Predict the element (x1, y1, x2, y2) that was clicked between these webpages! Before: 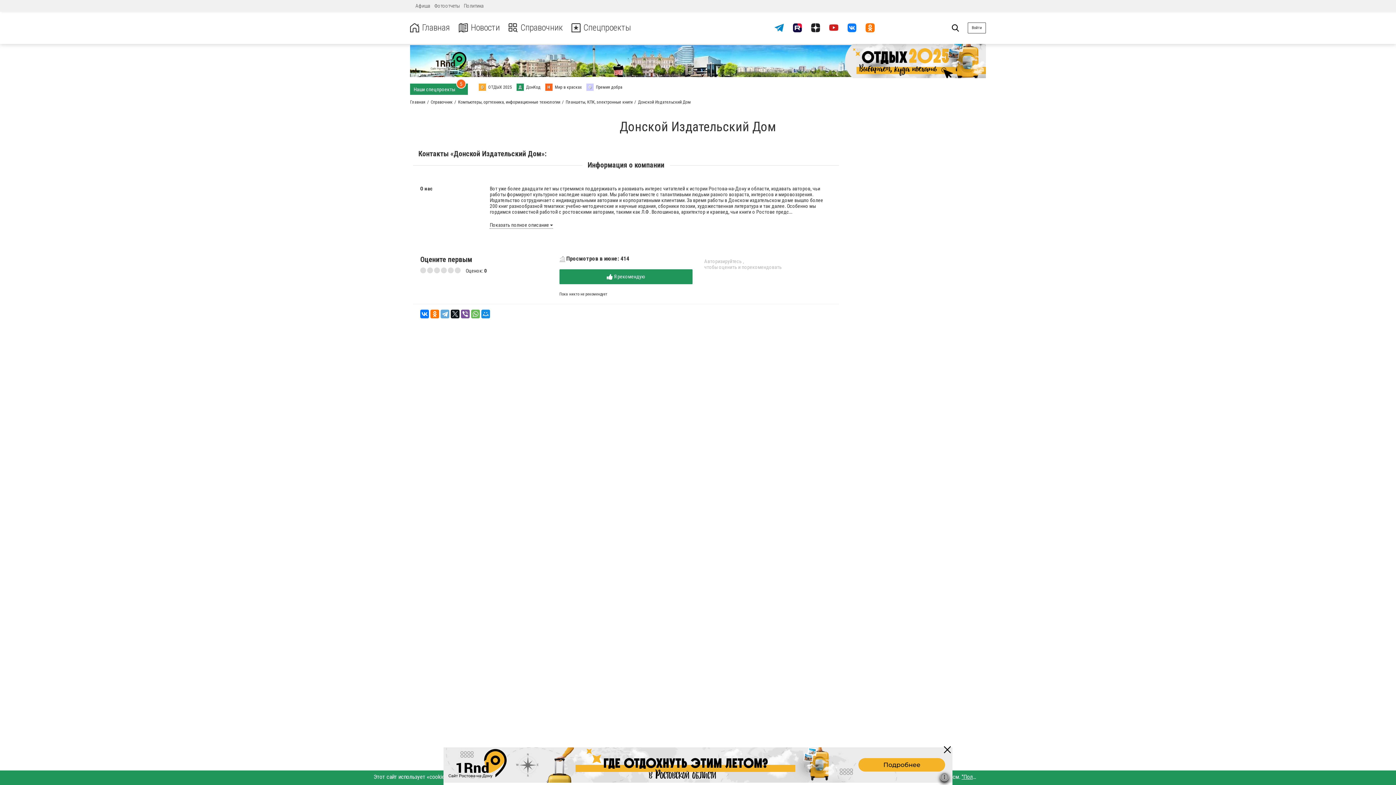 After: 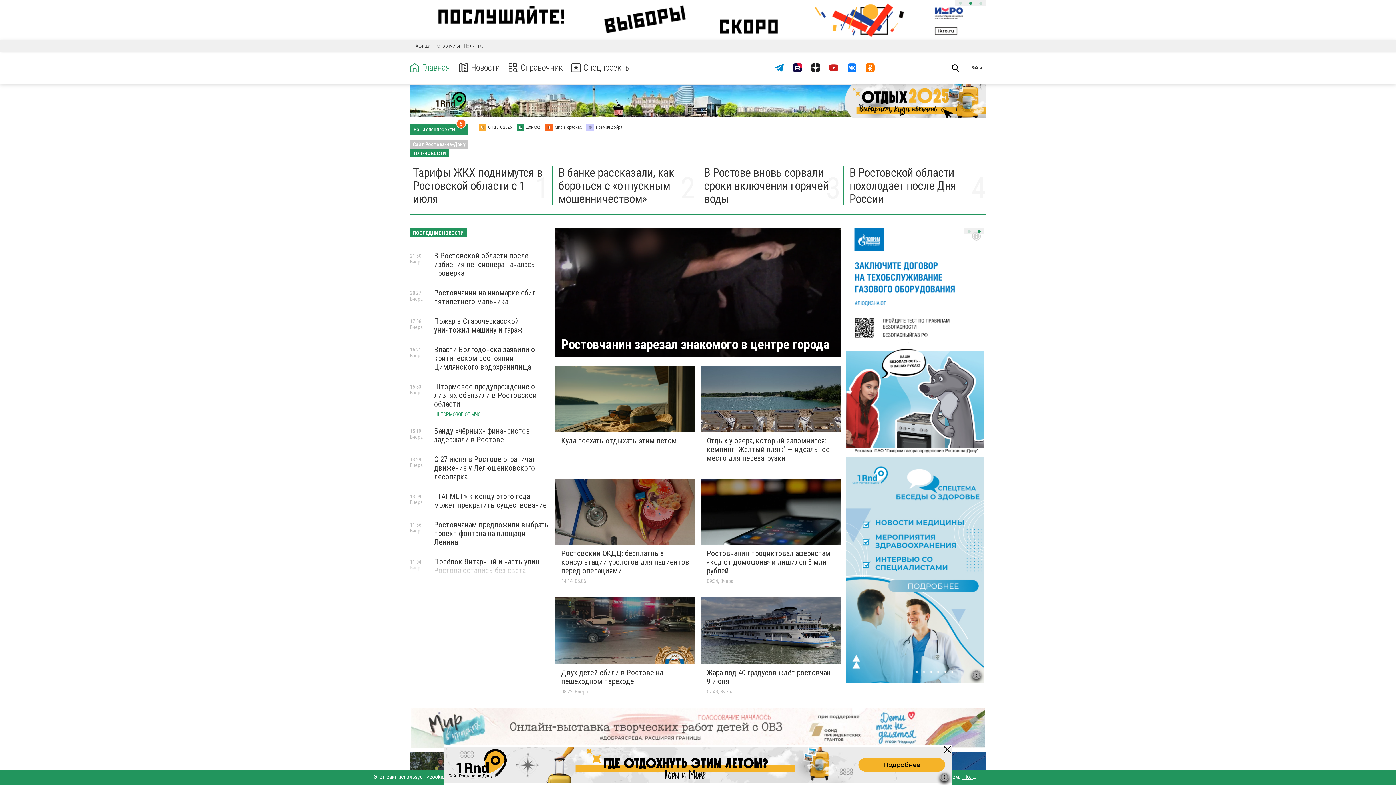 Action: bbox: (410, 22, 450, 32) label: Главная